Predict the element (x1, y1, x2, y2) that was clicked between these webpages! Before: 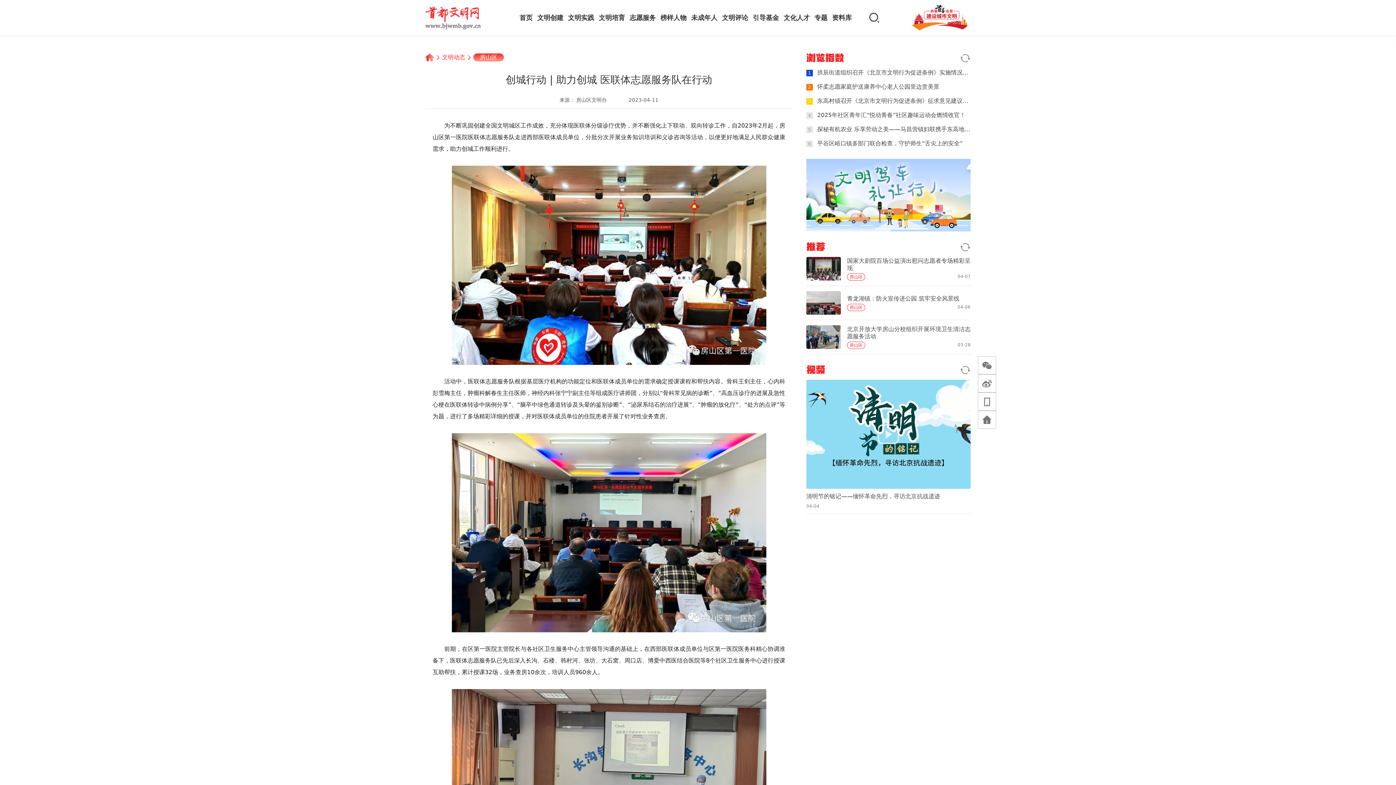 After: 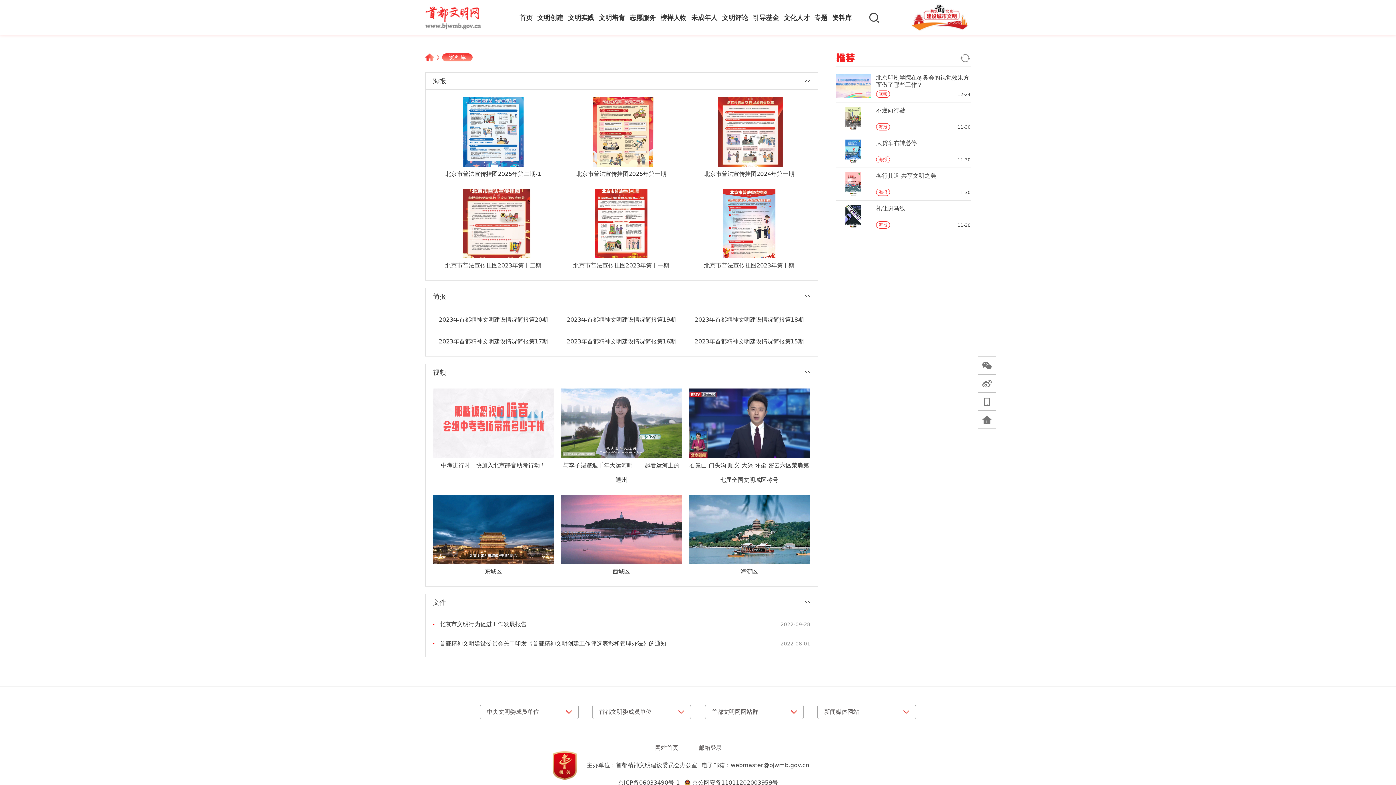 Action: bbox: (832, 13, 851, 21) label: 资料库